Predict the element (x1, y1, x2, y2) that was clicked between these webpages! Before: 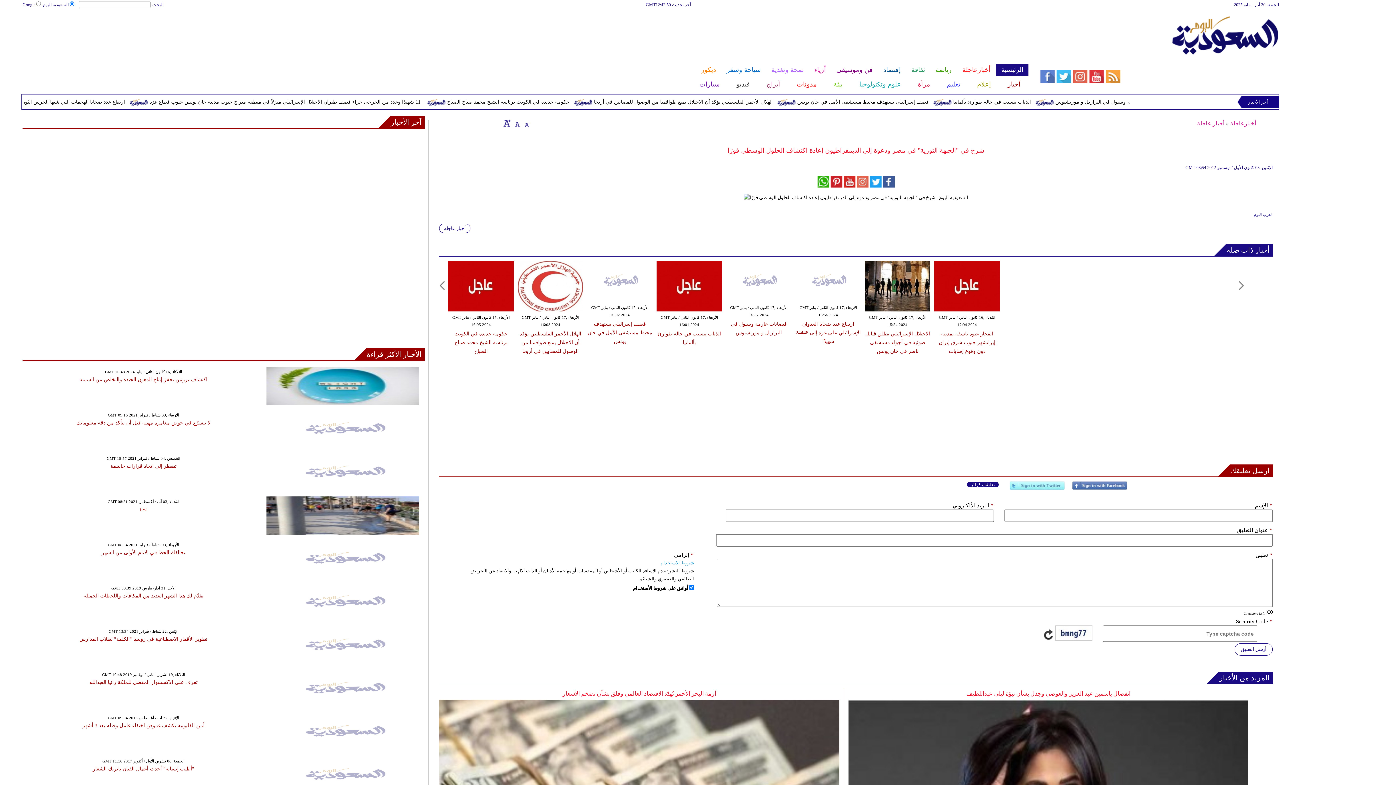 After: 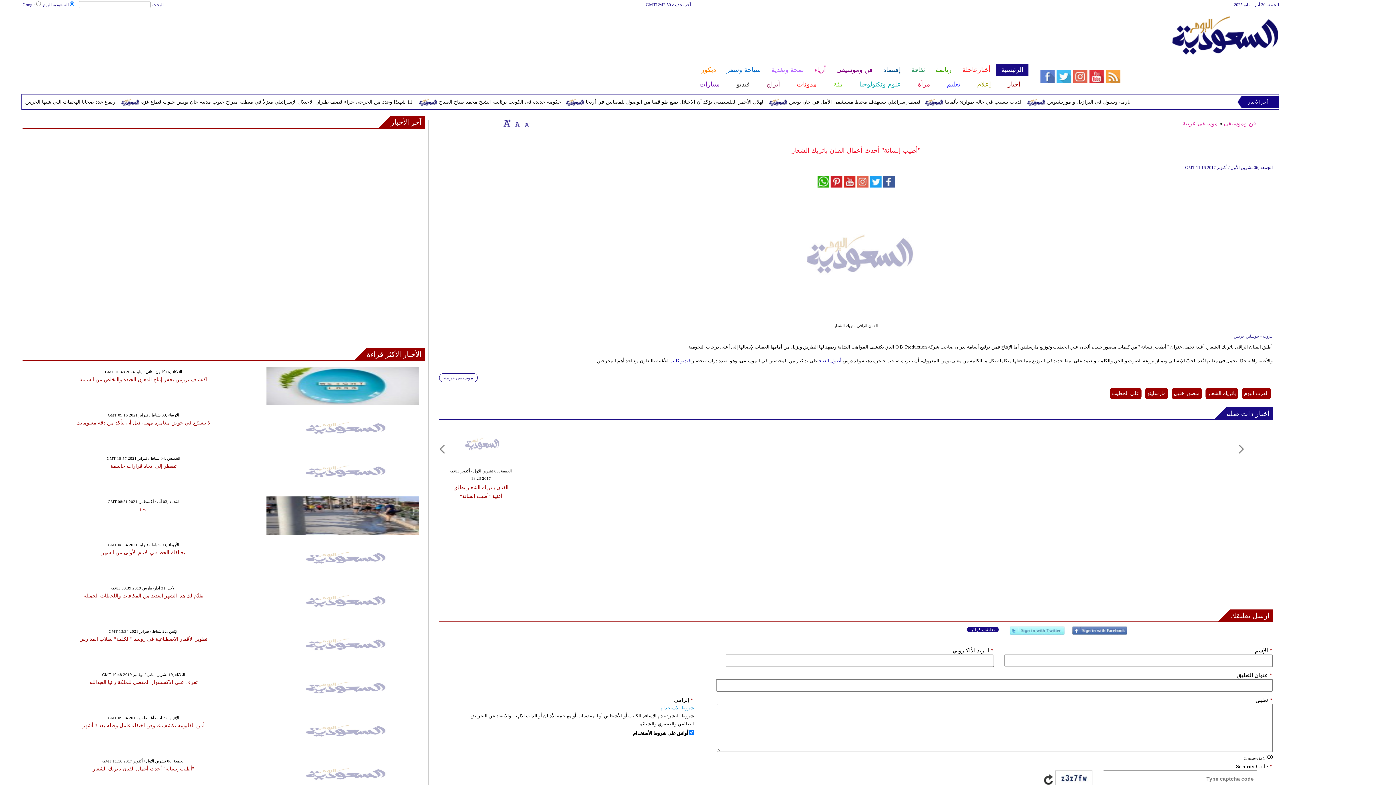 Action: bbox: (92, 766, 194, 772) label: "أطيب إنسانة" أحدث أعمال الفنان باتريك الشعار